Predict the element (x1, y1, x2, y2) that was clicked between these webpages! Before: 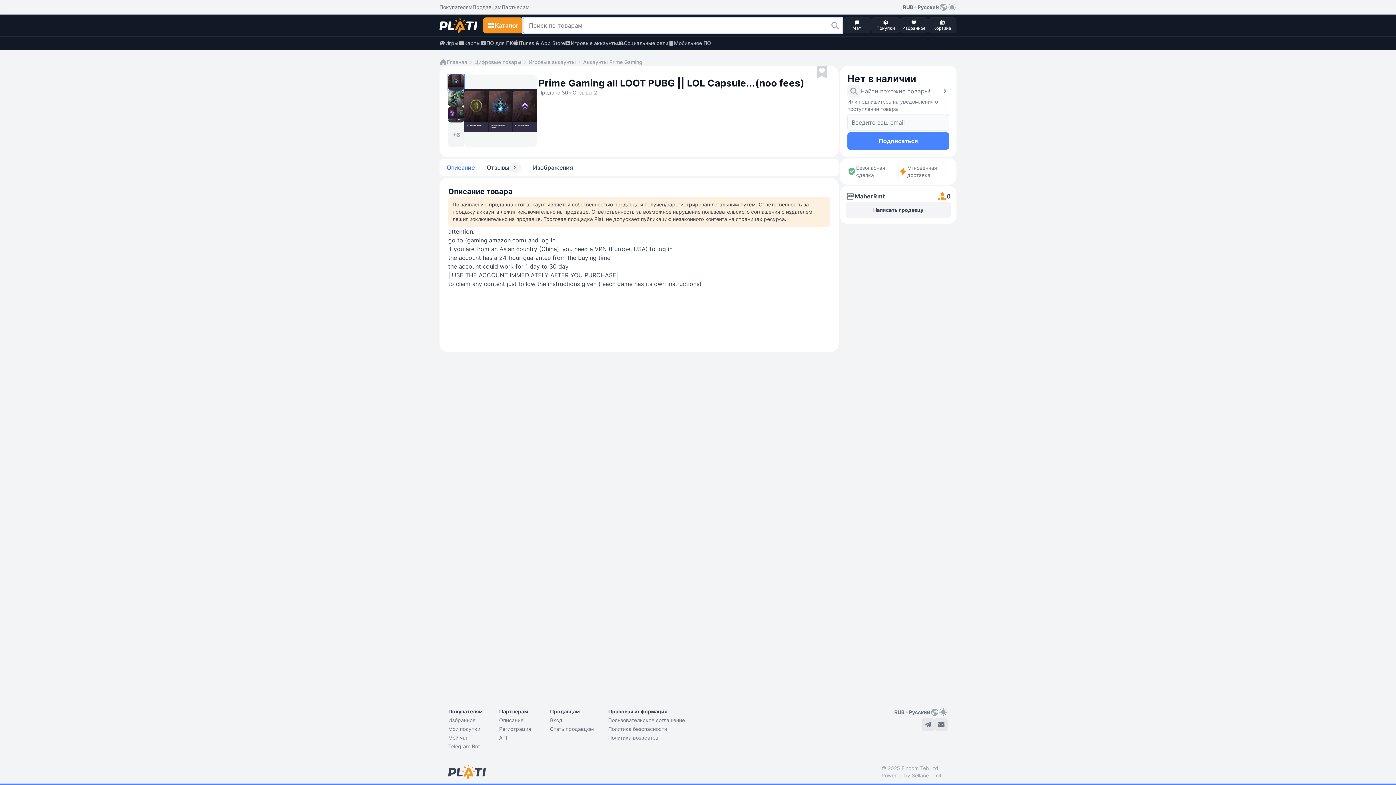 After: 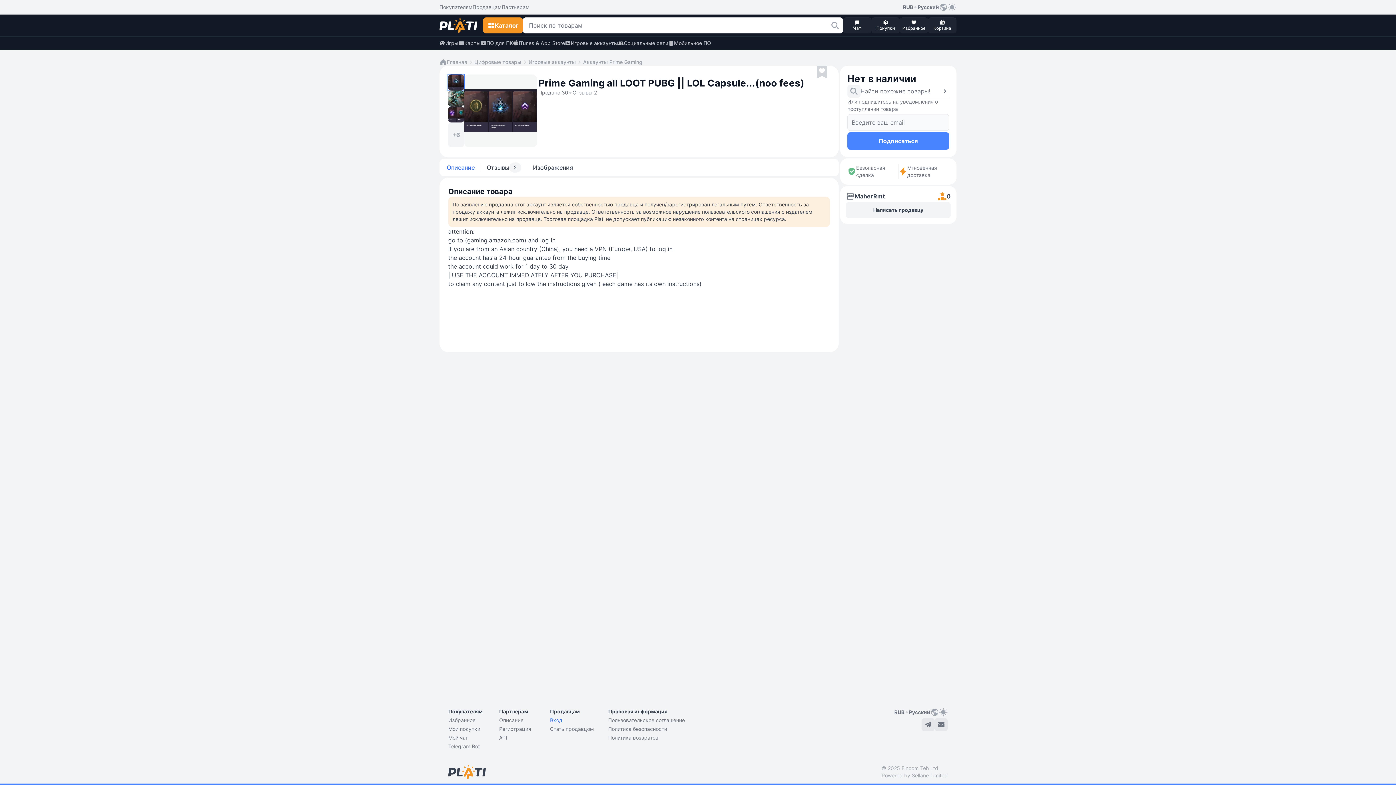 Action: label: Вход bbox: (550, 717, 562, 724)